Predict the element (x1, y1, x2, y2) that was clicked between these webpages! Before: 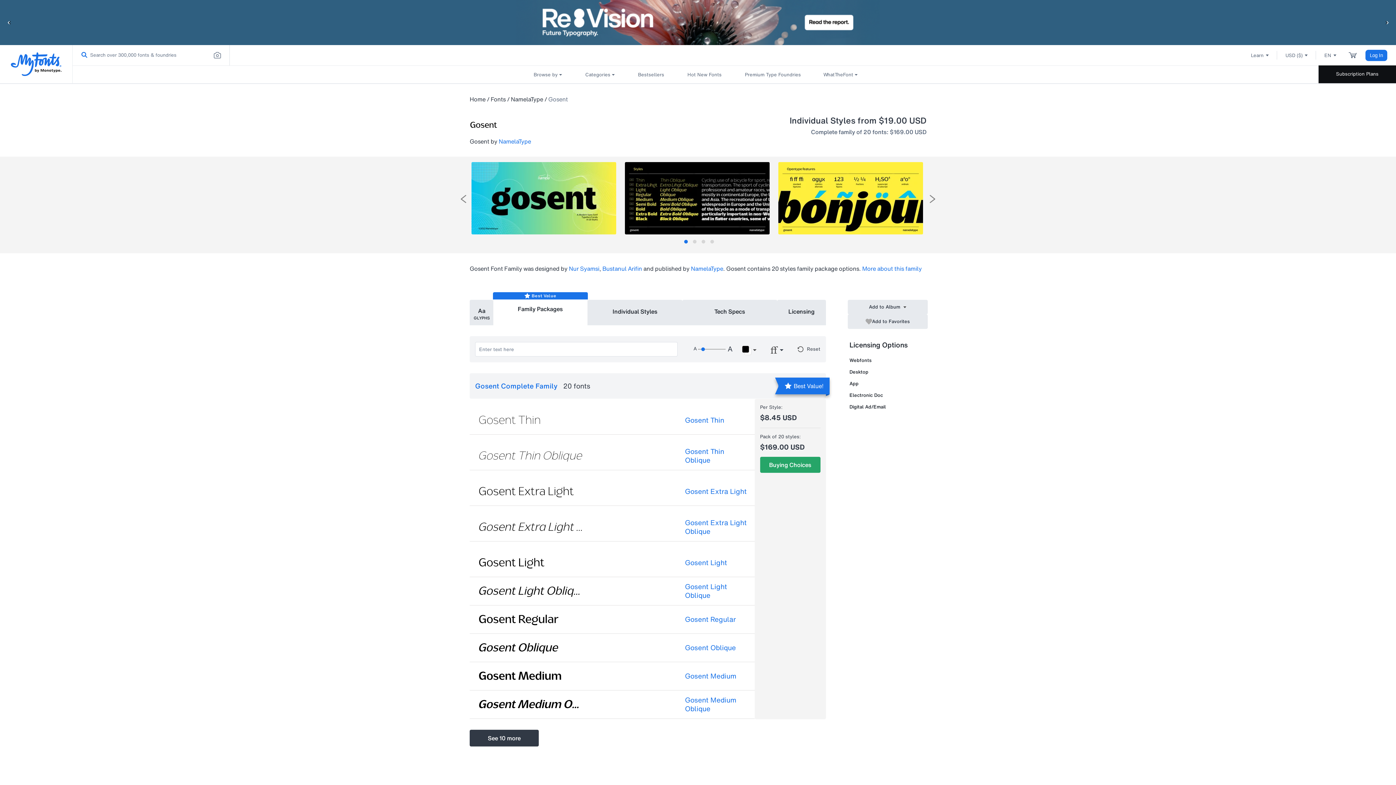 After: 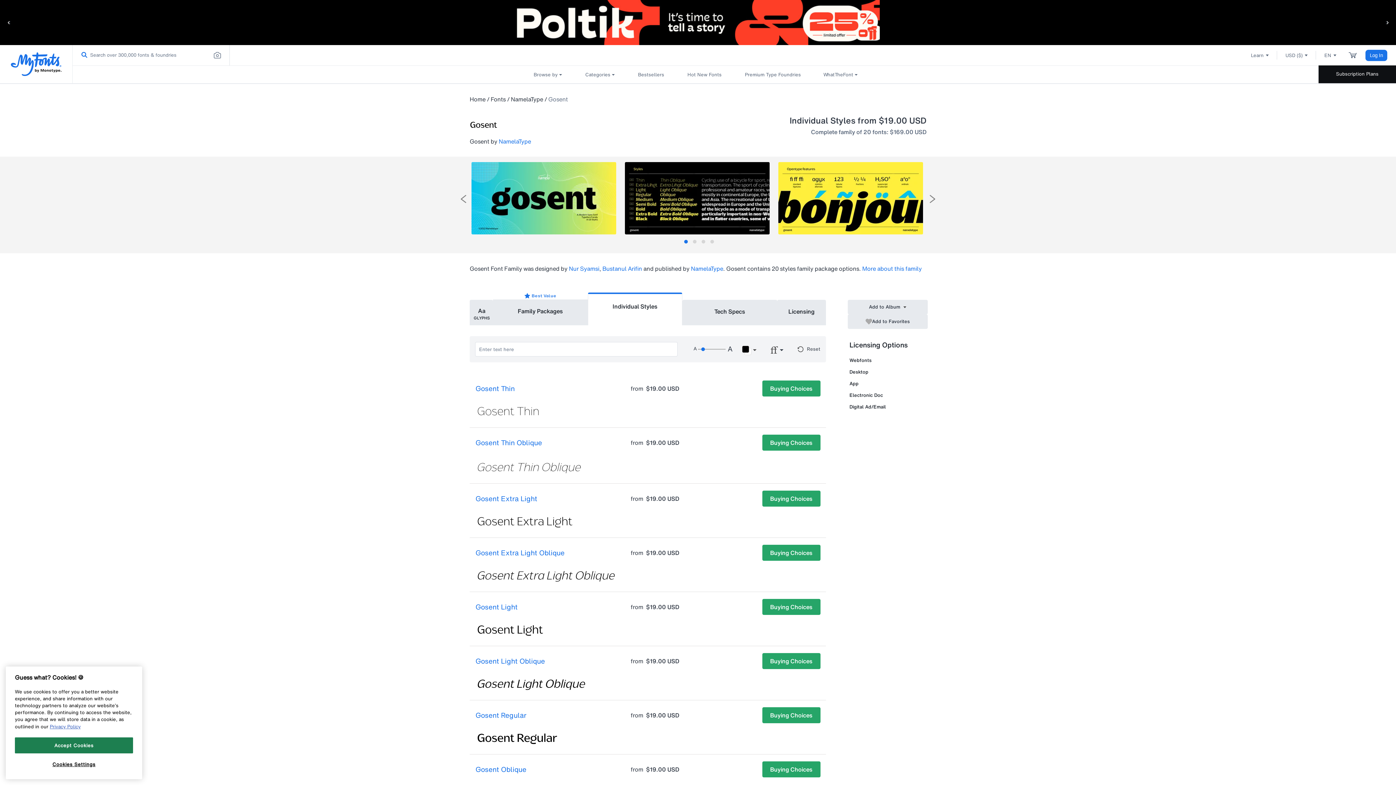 Action: bbox: (588, 300, 682, 322) label: Individual Styles